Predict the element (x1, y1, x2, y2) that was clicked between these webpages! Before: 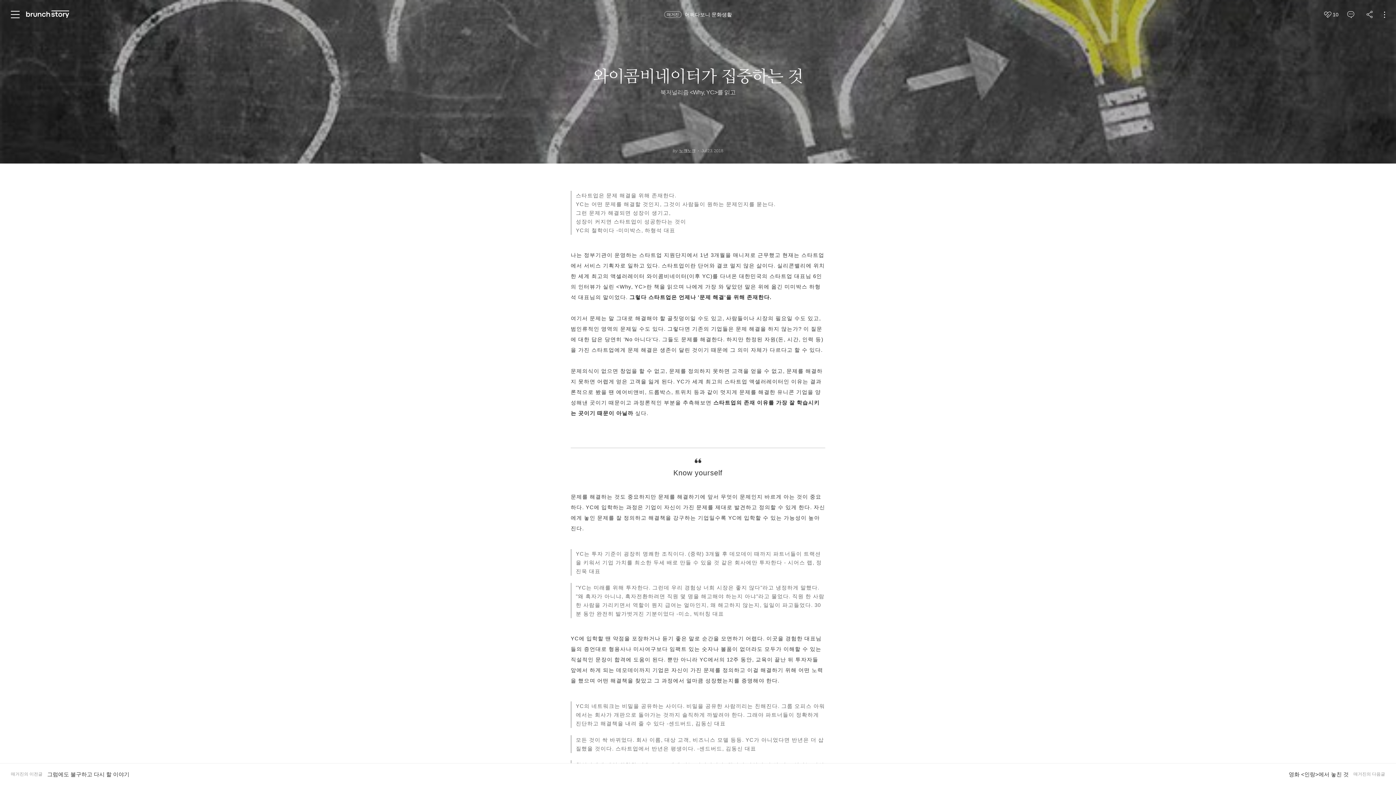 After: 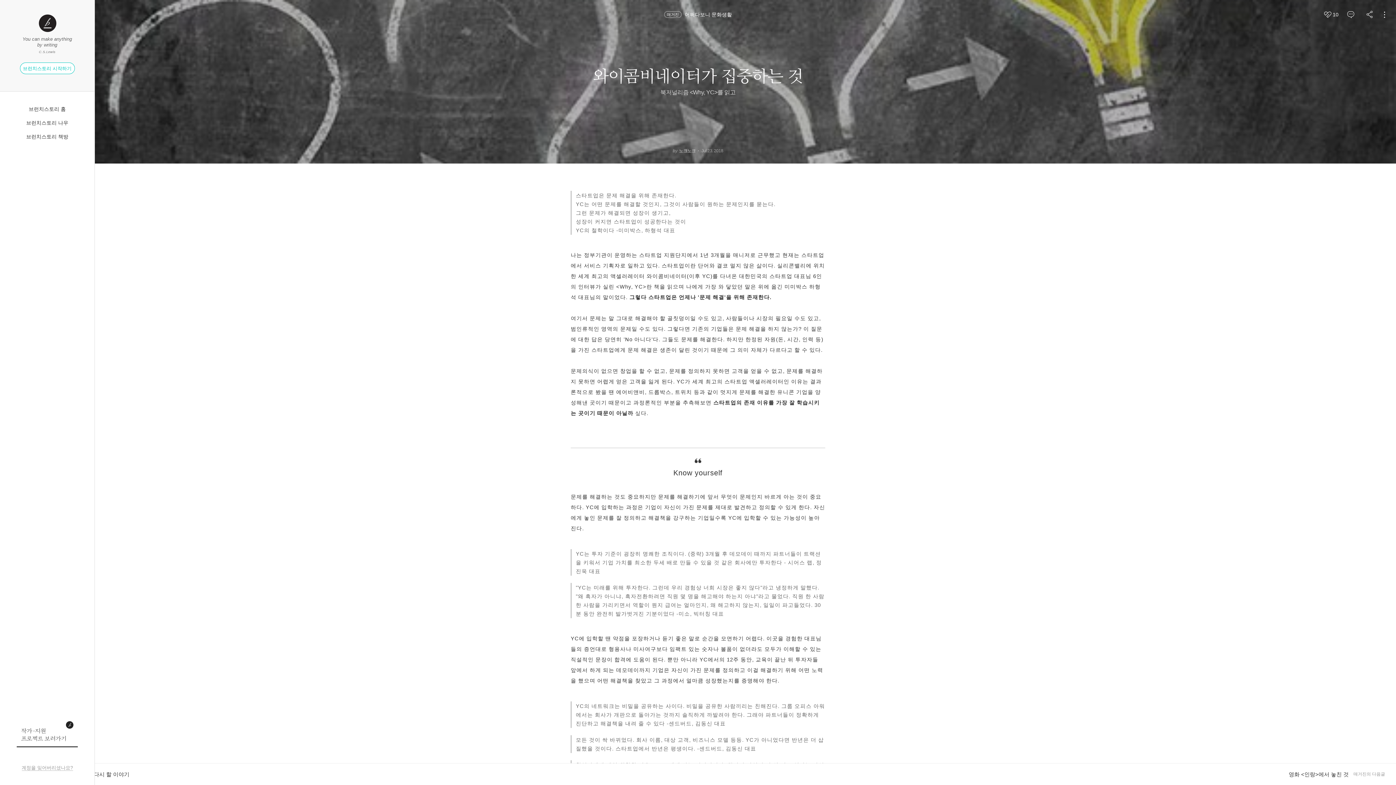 Action: label: 메뉴 bbox: (10, 10, 20, 18)